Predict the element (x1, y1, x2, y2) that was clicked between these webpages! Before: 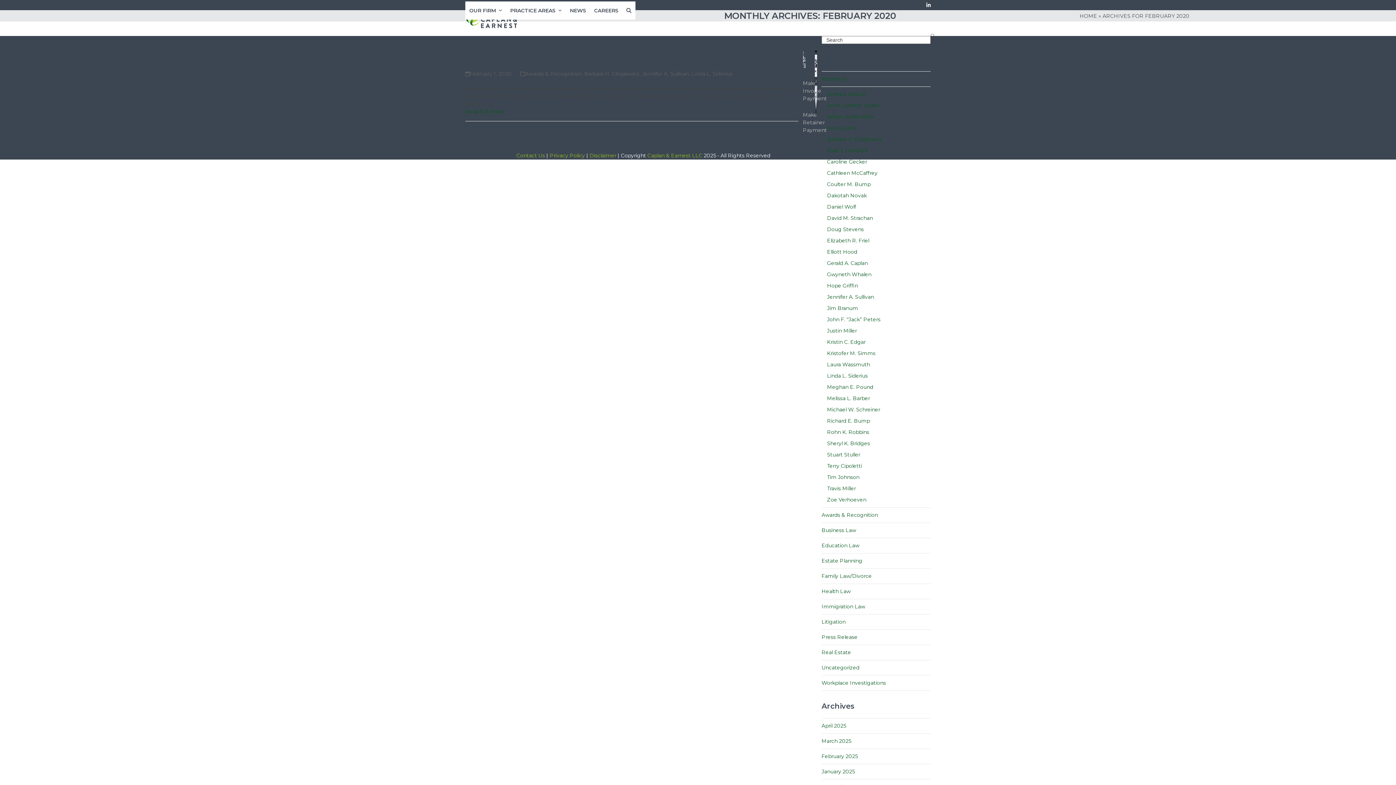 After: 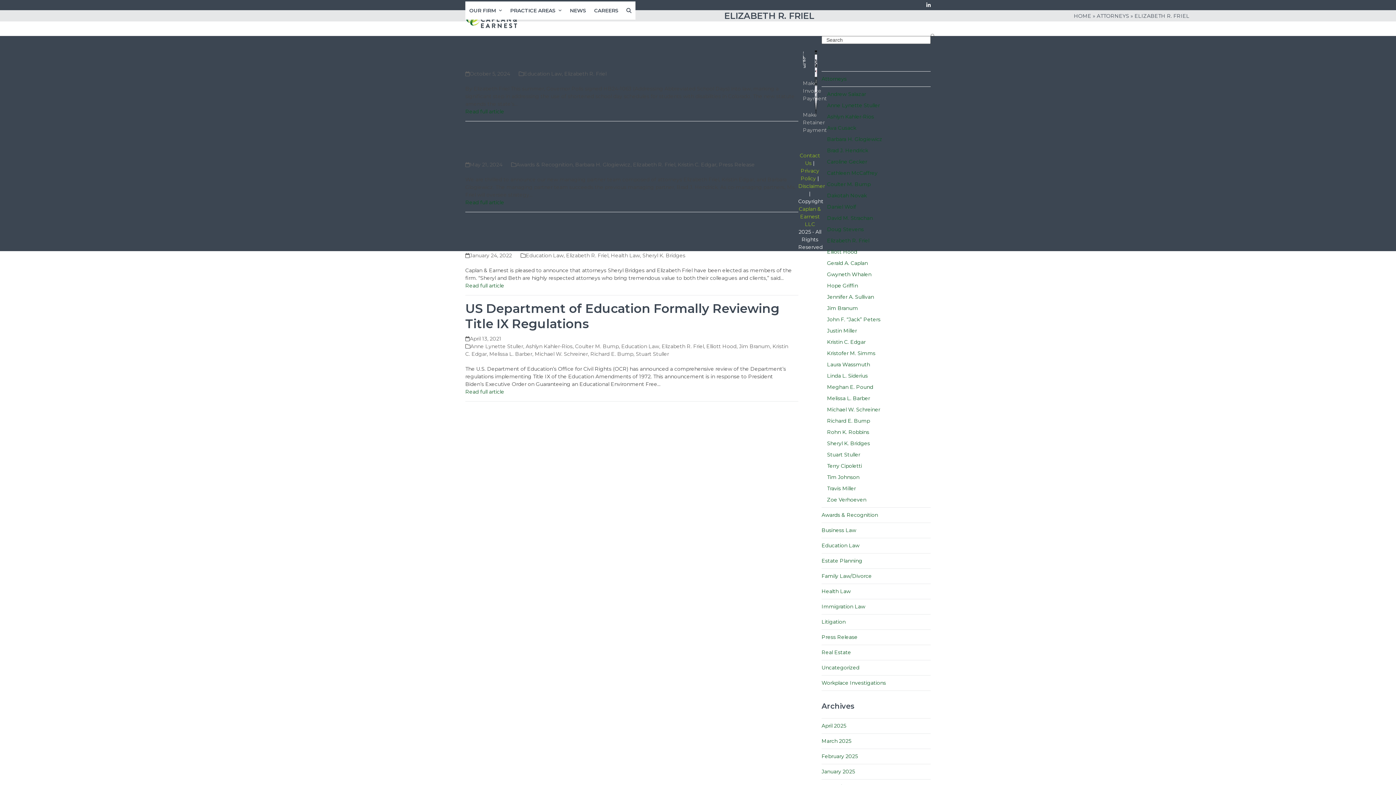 Action: bbox: (827, 237, 869, 244) label: Elizabeth R. Friel